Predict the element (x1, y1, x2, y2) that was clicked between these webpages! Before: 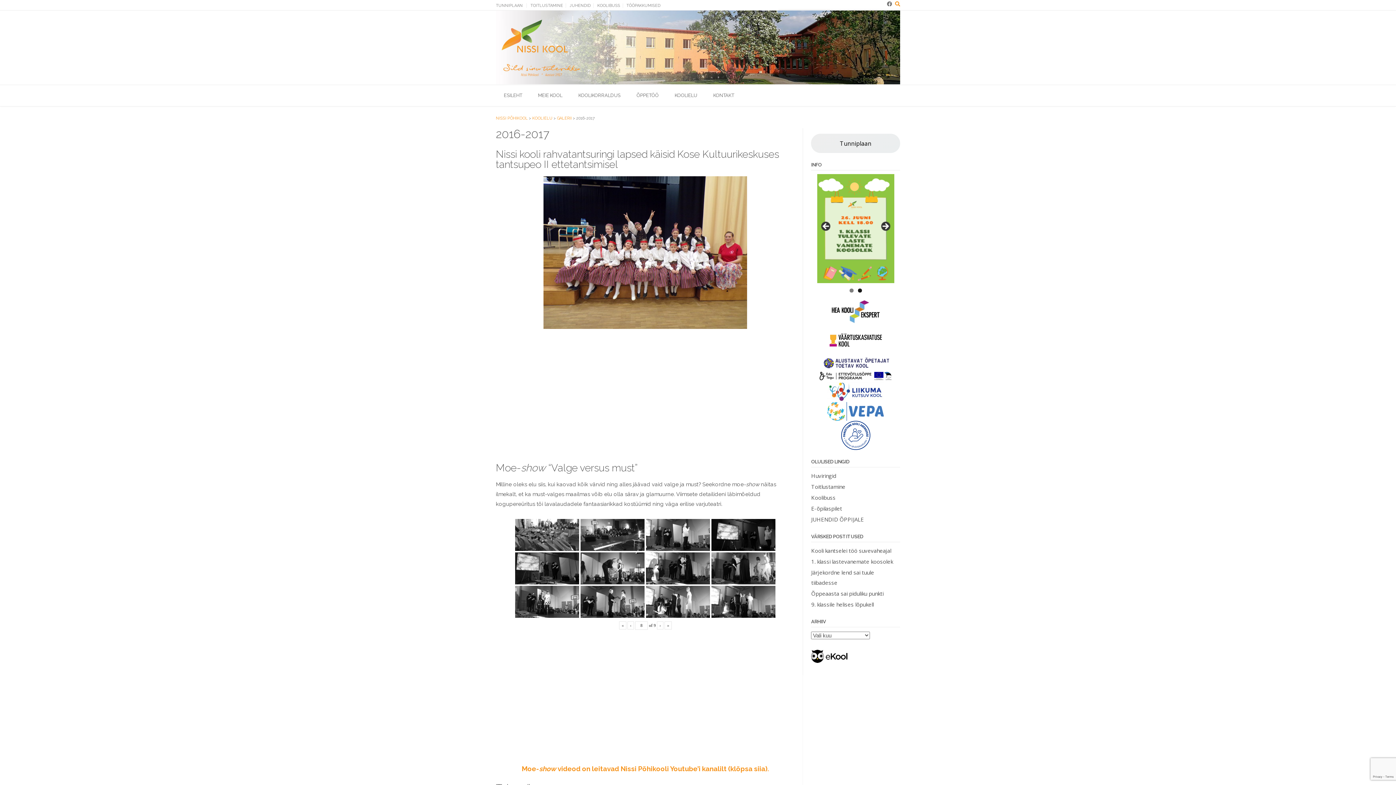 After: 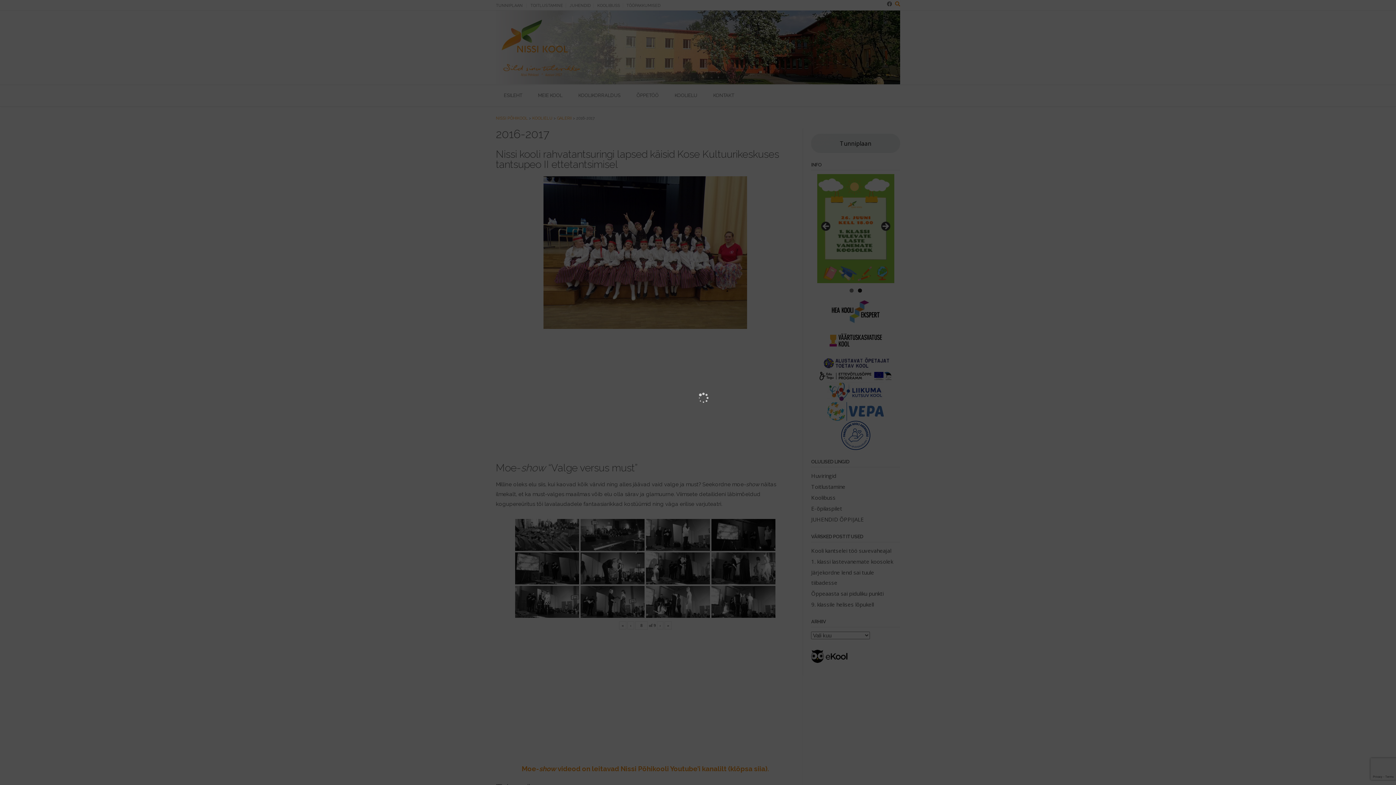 Action: bbox: (515, 519, 579, 551)